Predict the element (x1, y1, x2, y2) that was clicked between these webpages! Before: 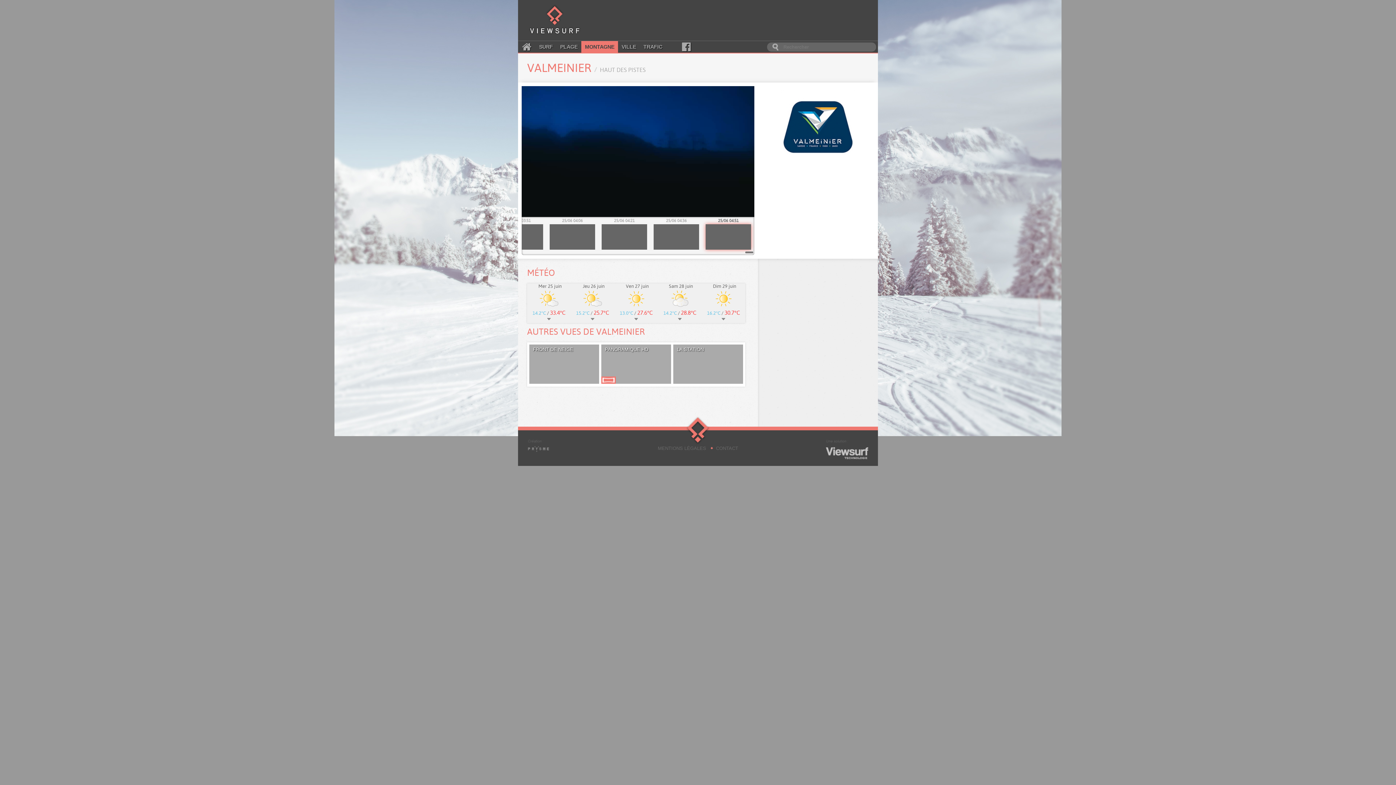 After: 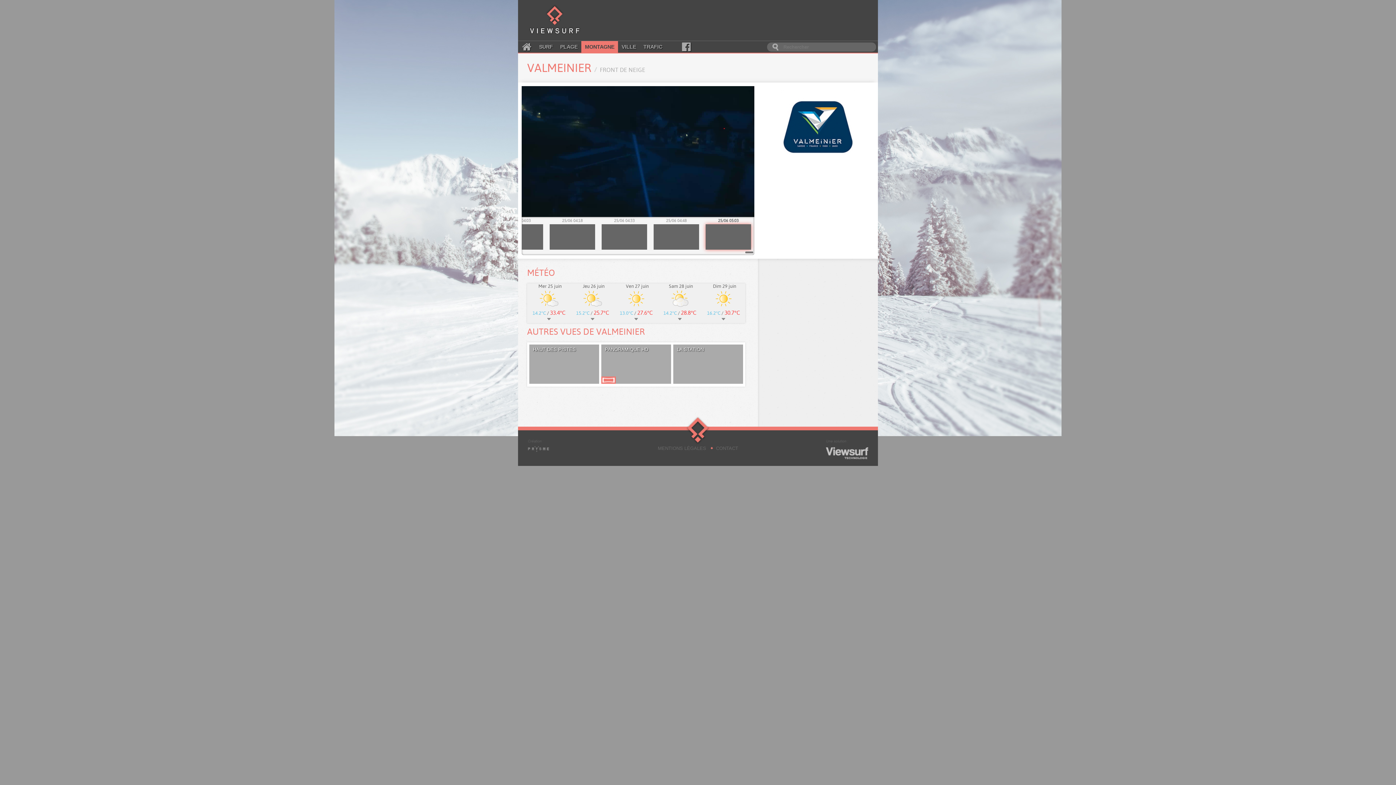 Action: bbox: (529, 344, 599, 383) label: FRONT DE NEIGE